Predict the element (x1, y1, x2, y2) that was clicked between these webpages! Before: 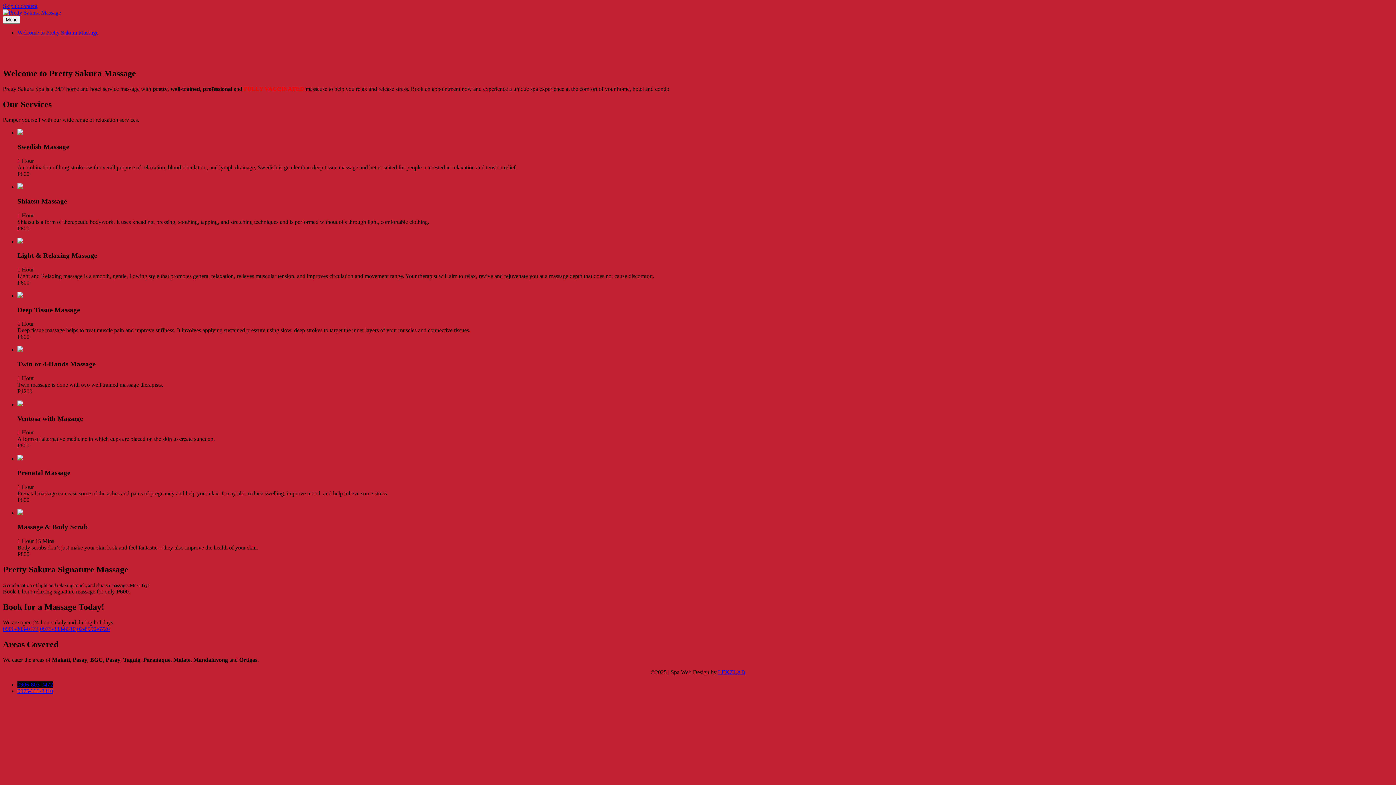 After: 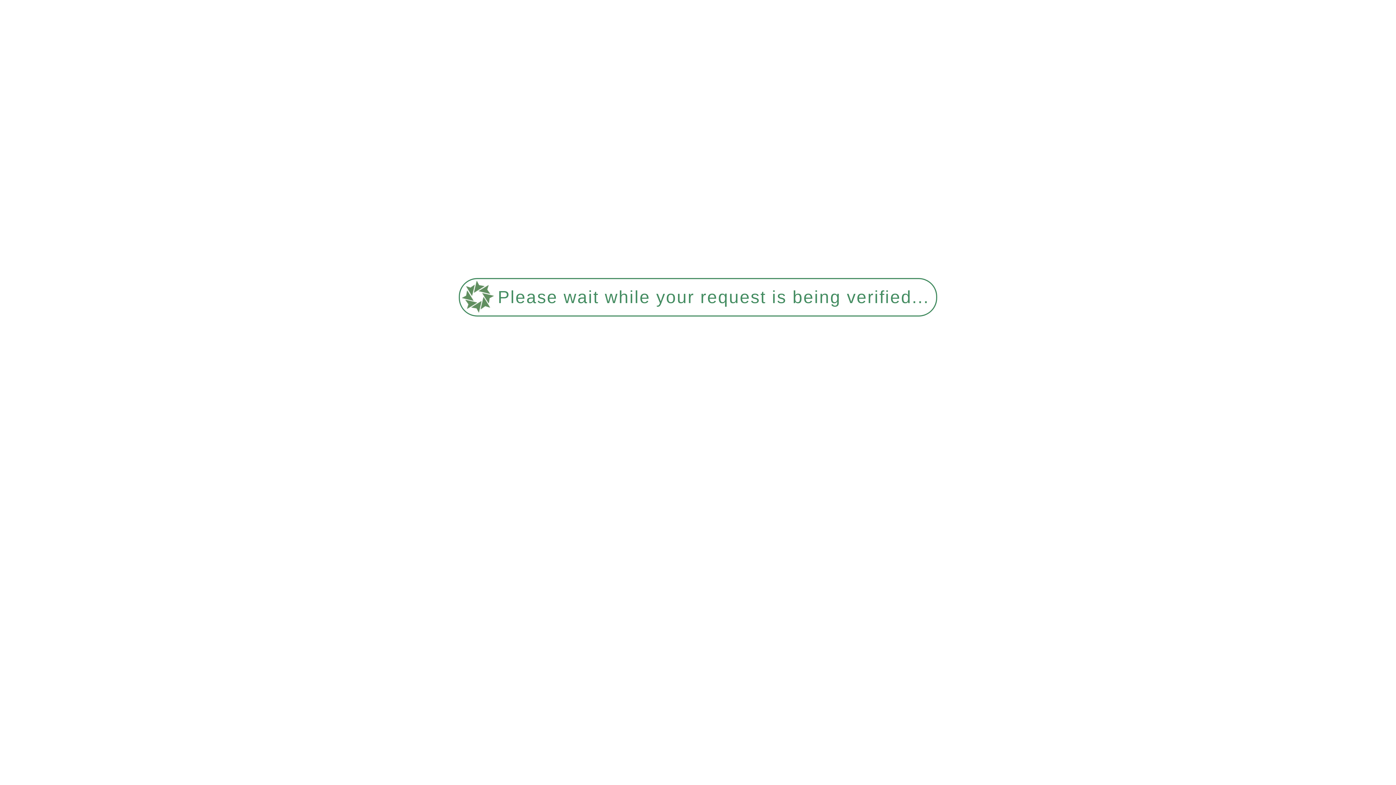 Action: bbox: (2, 9, 61, 15)